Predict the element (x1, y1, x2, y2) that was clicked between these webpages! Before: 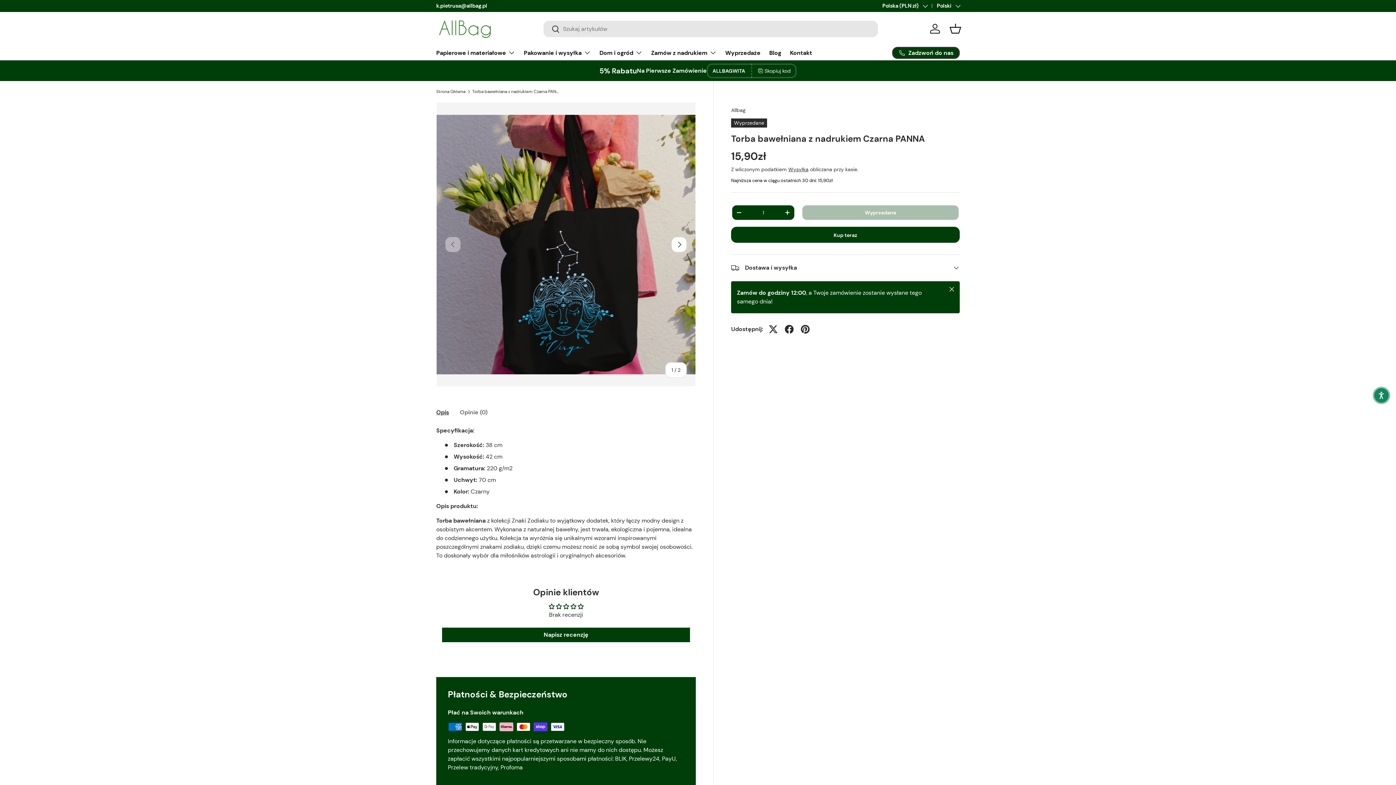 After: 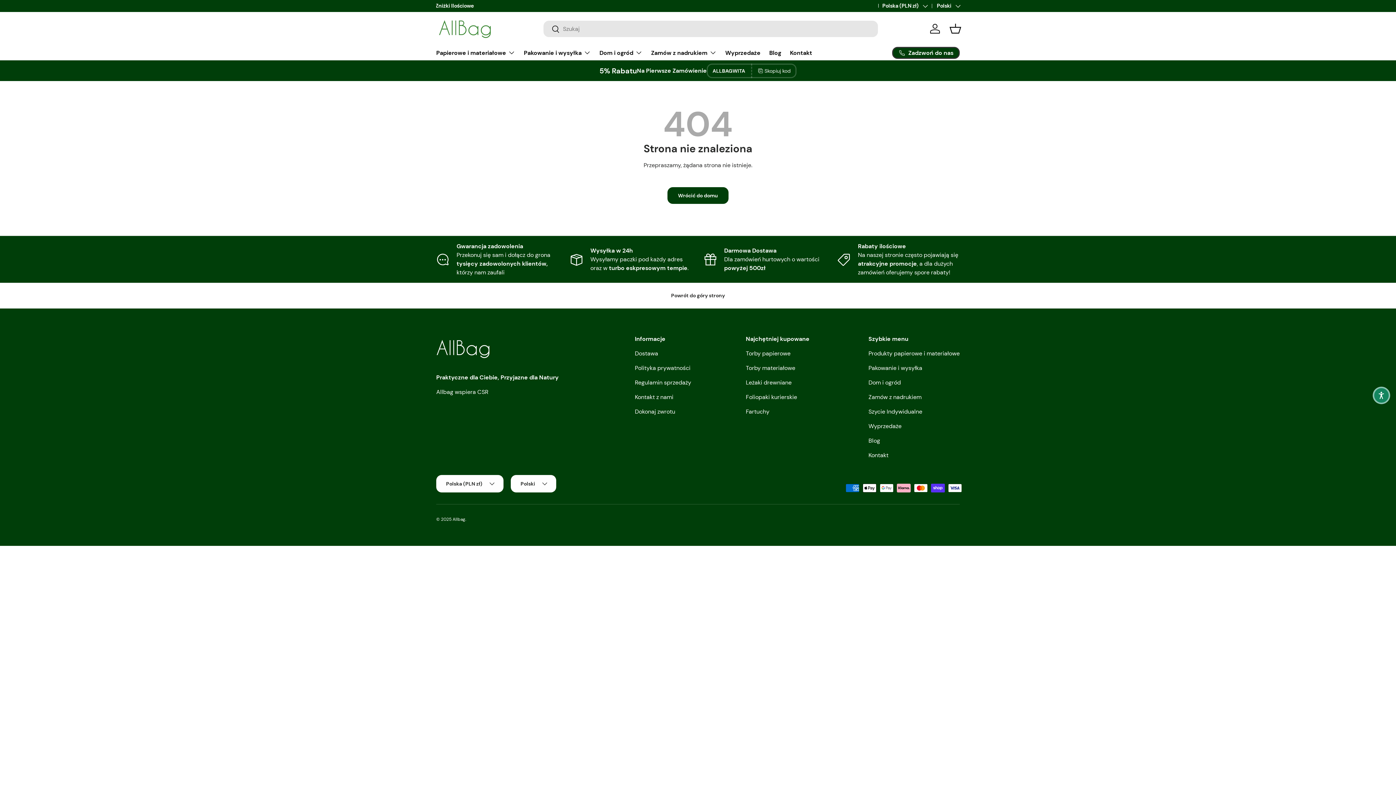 Action: label: Wysyłka bbox: (788, 166, 808, 172)